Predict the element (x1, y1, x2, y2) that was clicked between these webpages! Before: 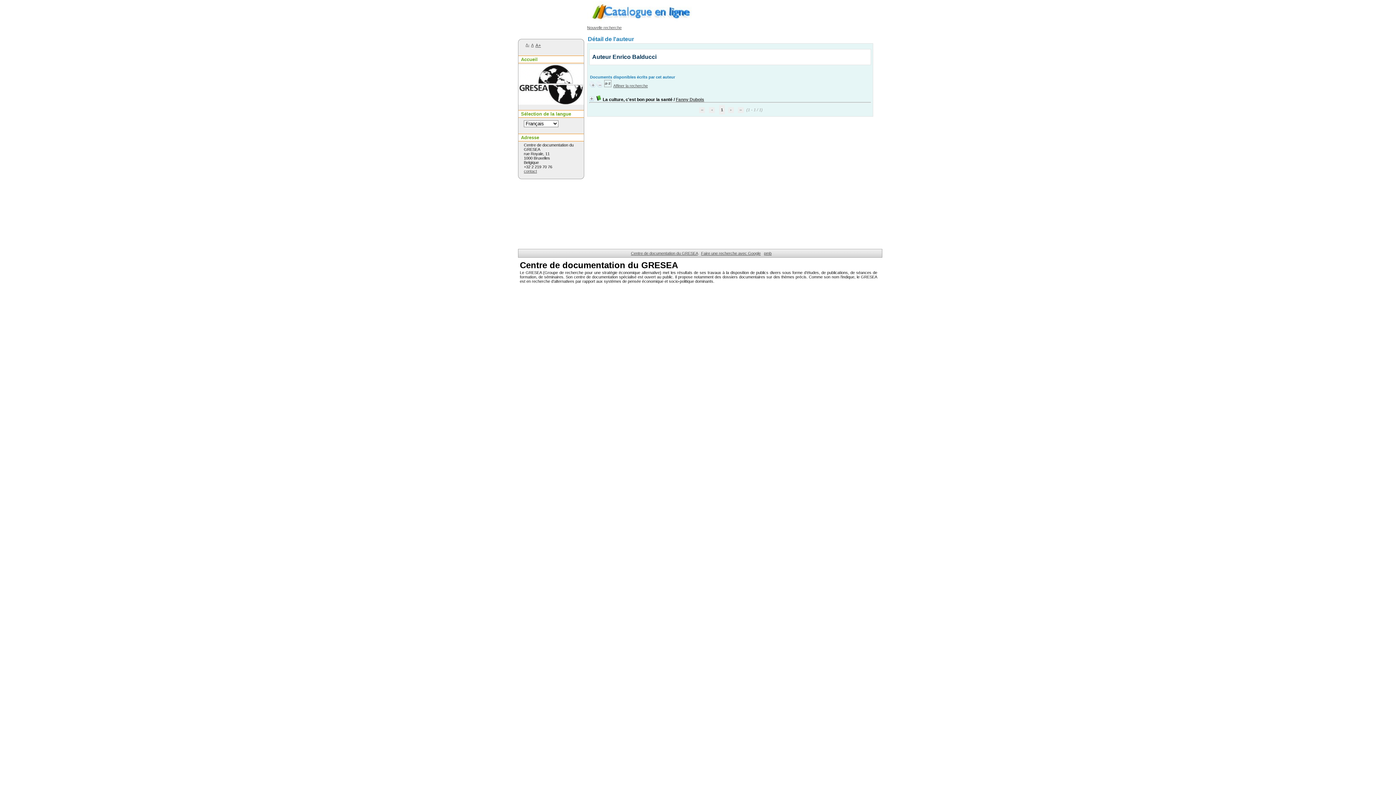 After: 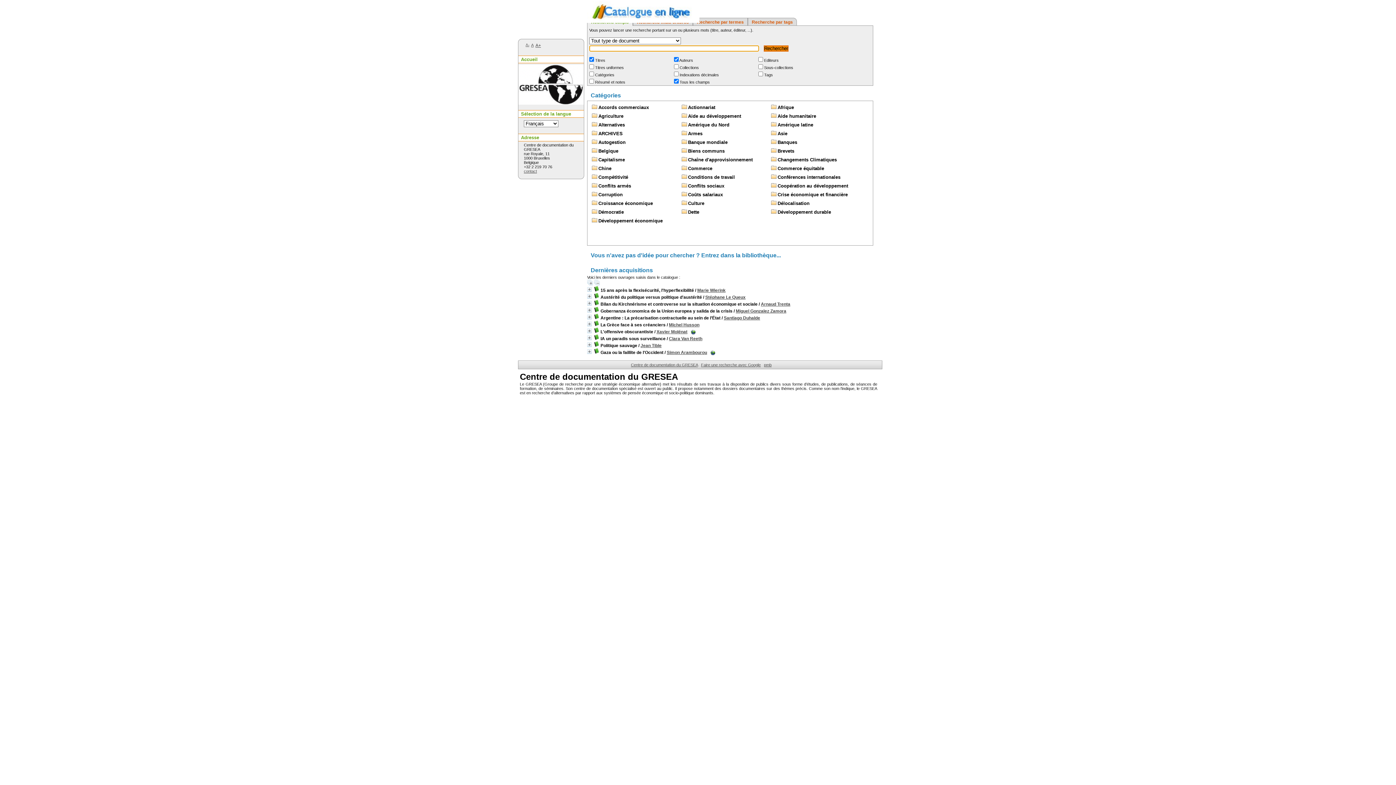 Action: bbox: (587, 25, 621, 29) label: Nouvelle recherche